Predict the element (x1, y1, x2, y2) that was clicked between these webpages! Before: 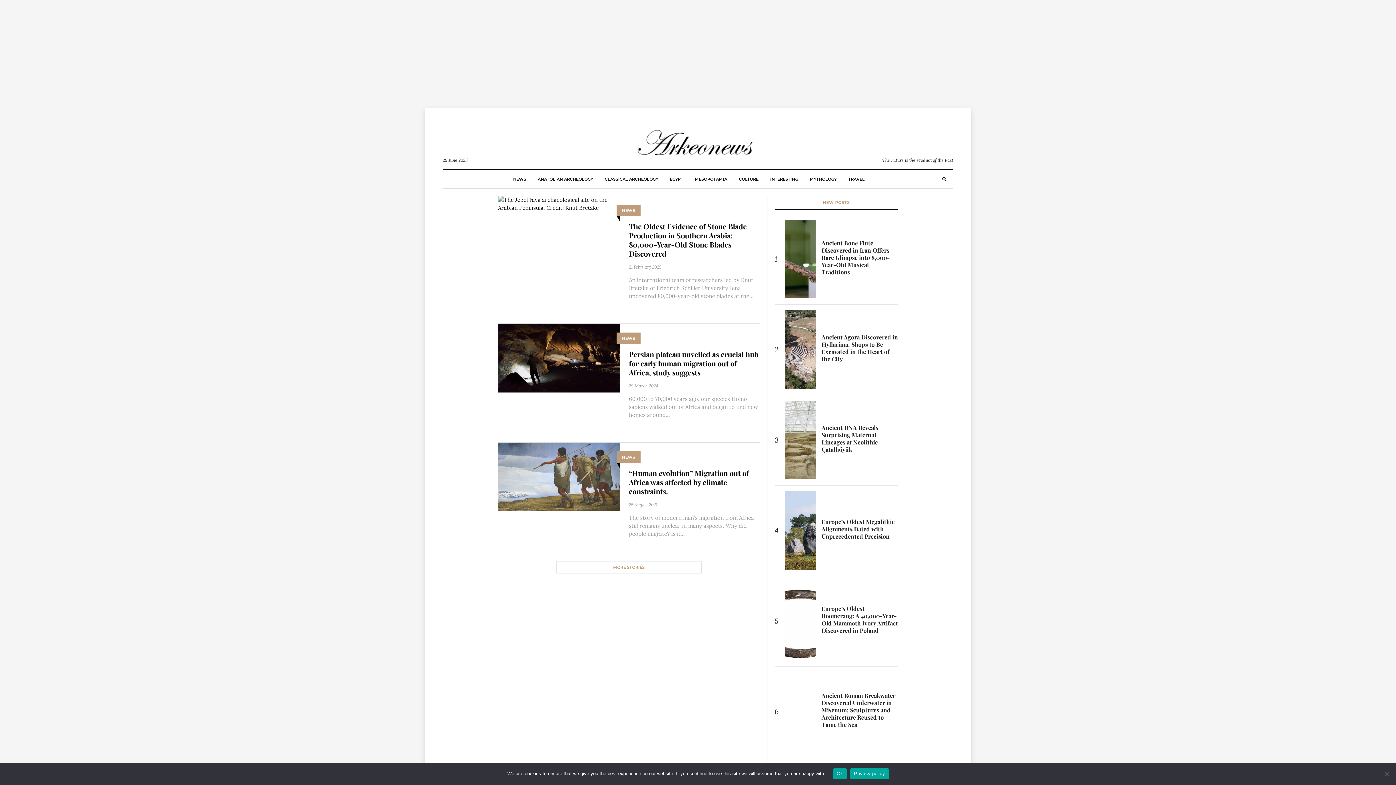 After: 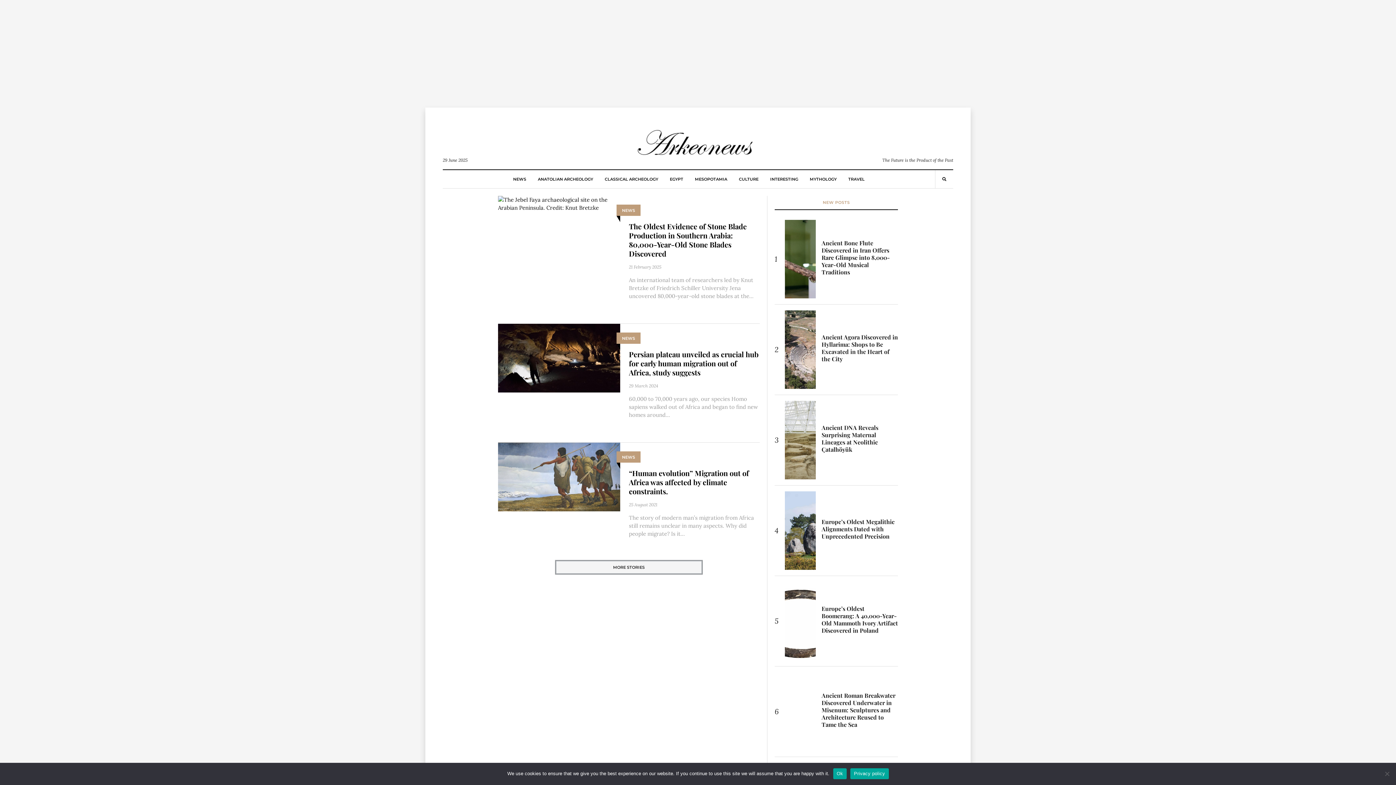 Action: bbox: (556, 561, 701, 573) label: MORE STORIES